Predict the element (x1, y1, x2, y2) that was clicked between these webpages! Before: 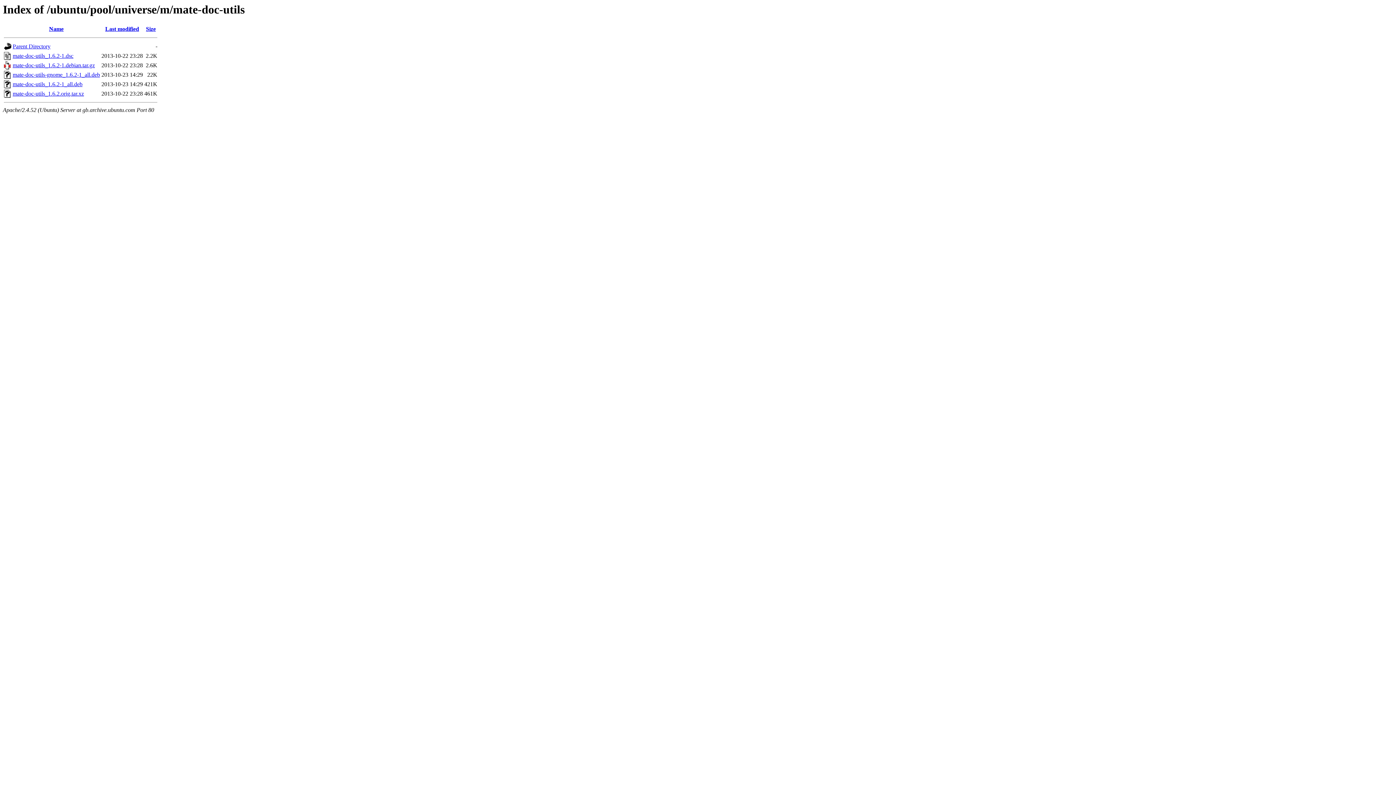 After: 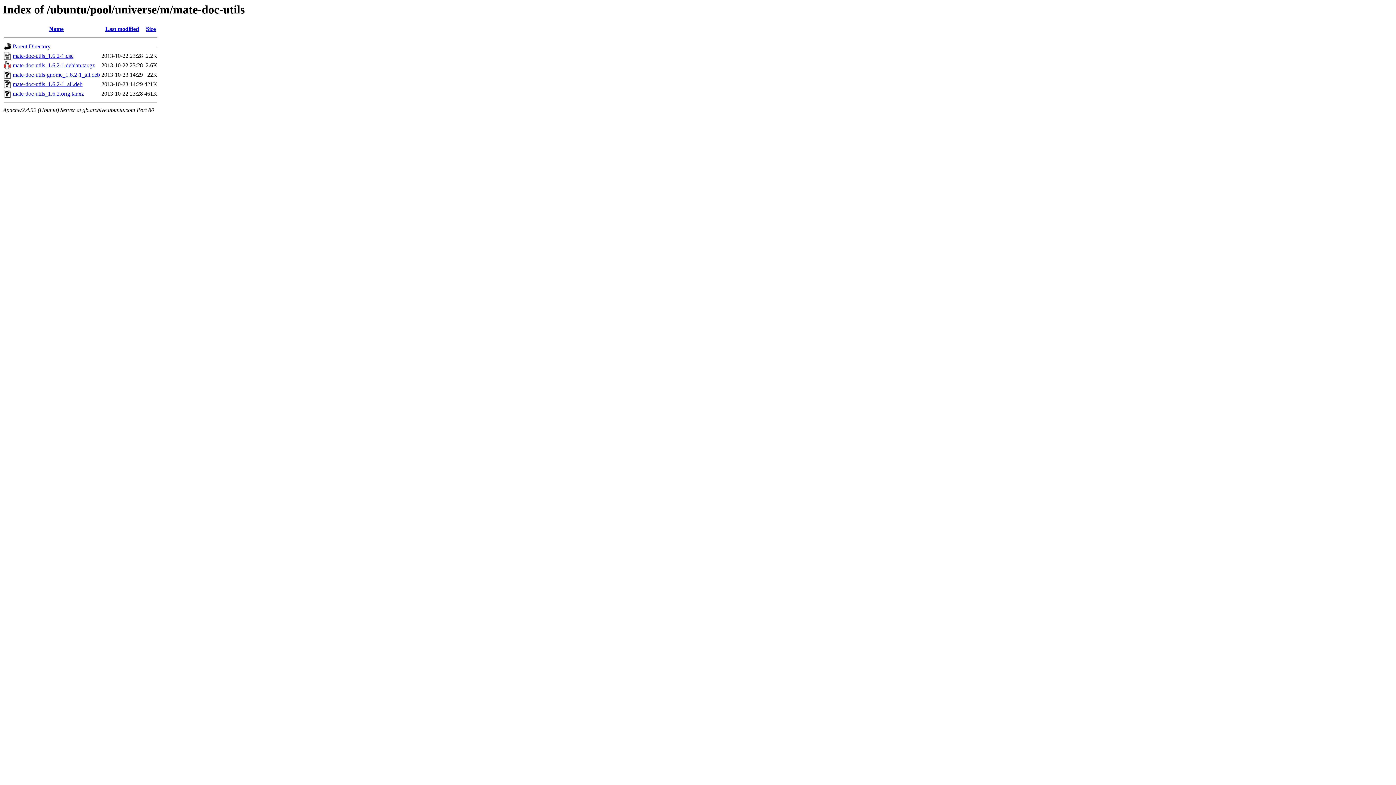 Action: bbox: (12, 62, 94, 68) label: mate-doc-utils_1.6.2-1.debian.tar.gz